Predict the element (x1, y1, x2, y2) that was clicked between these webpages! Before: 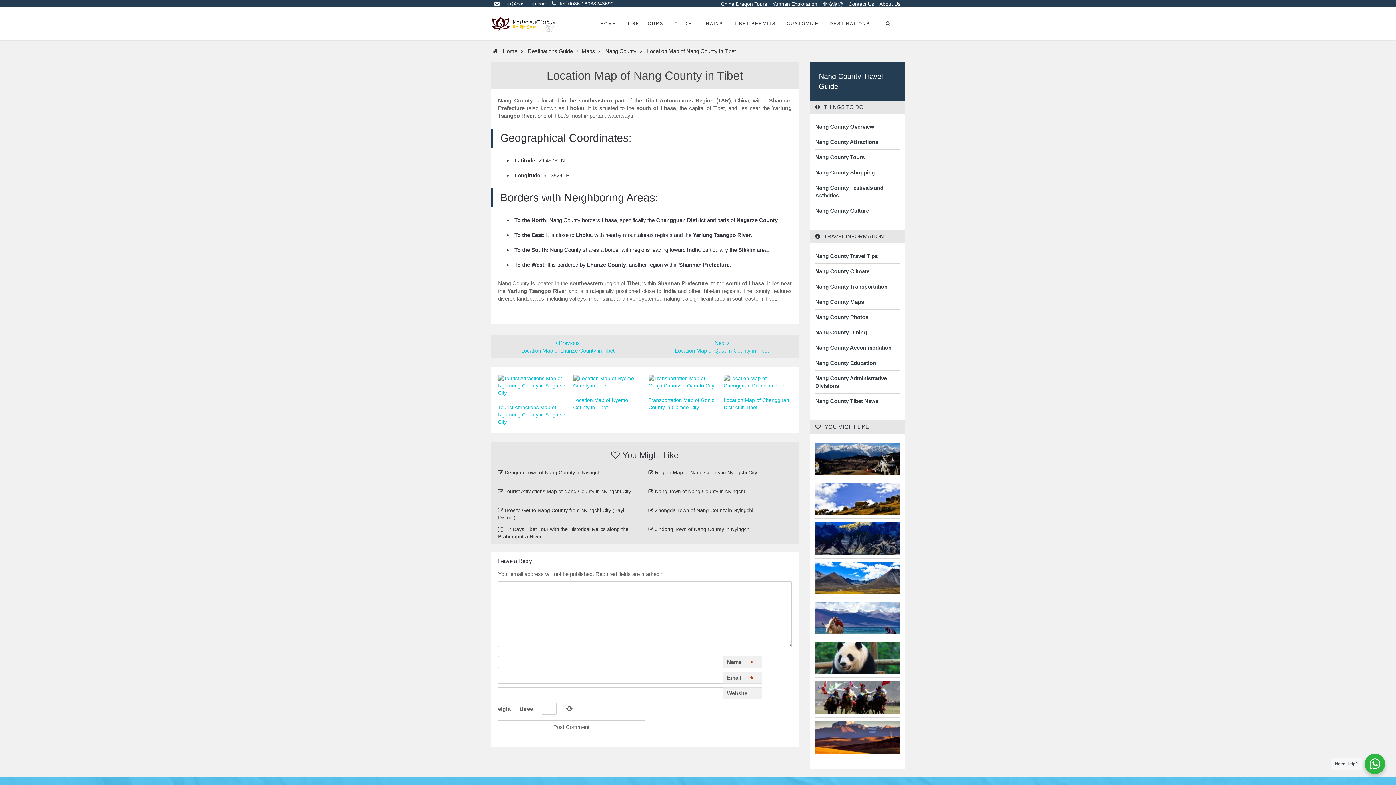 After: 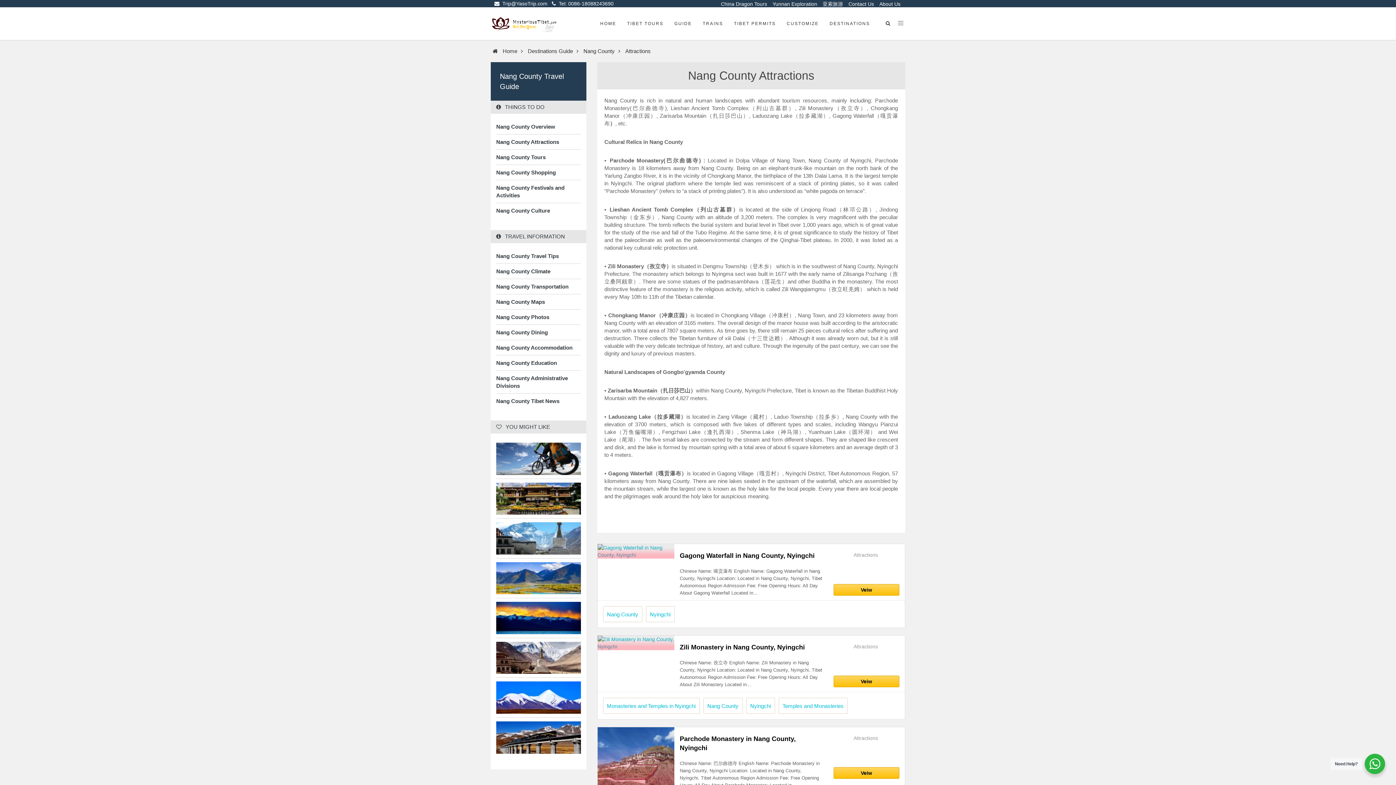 Action: bbox: (815, 138, 900, 145) label: Nang County Attractions